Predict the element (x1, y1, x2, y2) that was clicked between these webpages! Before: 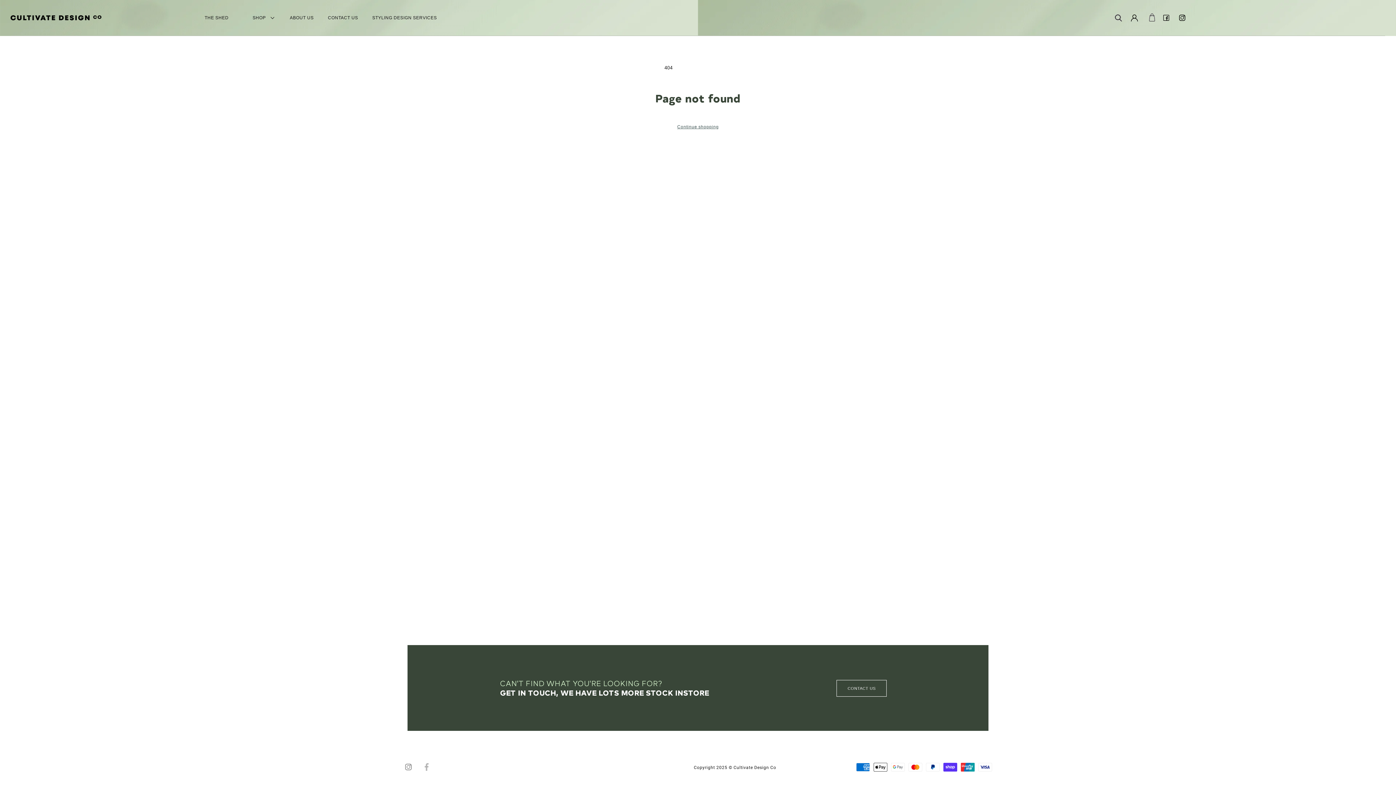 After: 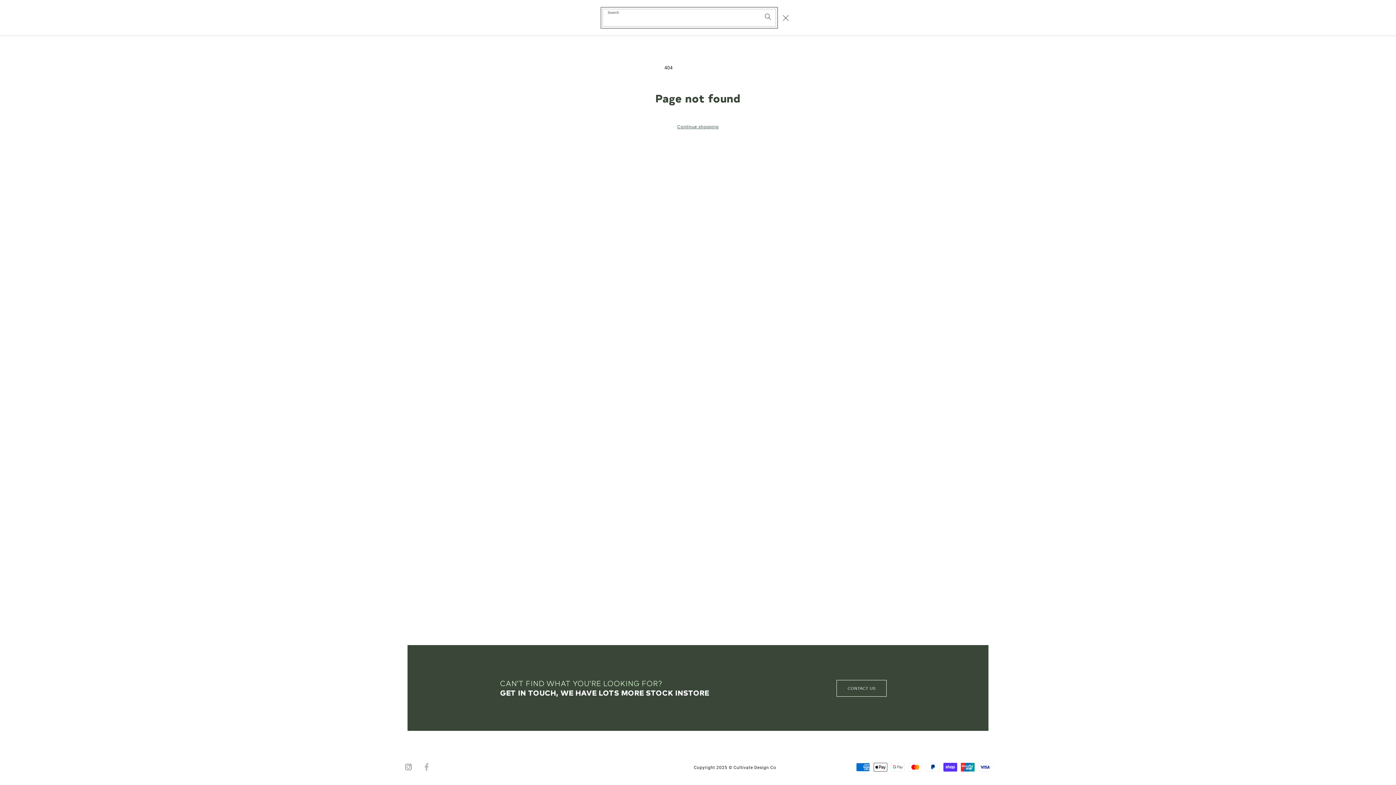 Action: bbox: (1110, 10, 1126, 26) label: Search